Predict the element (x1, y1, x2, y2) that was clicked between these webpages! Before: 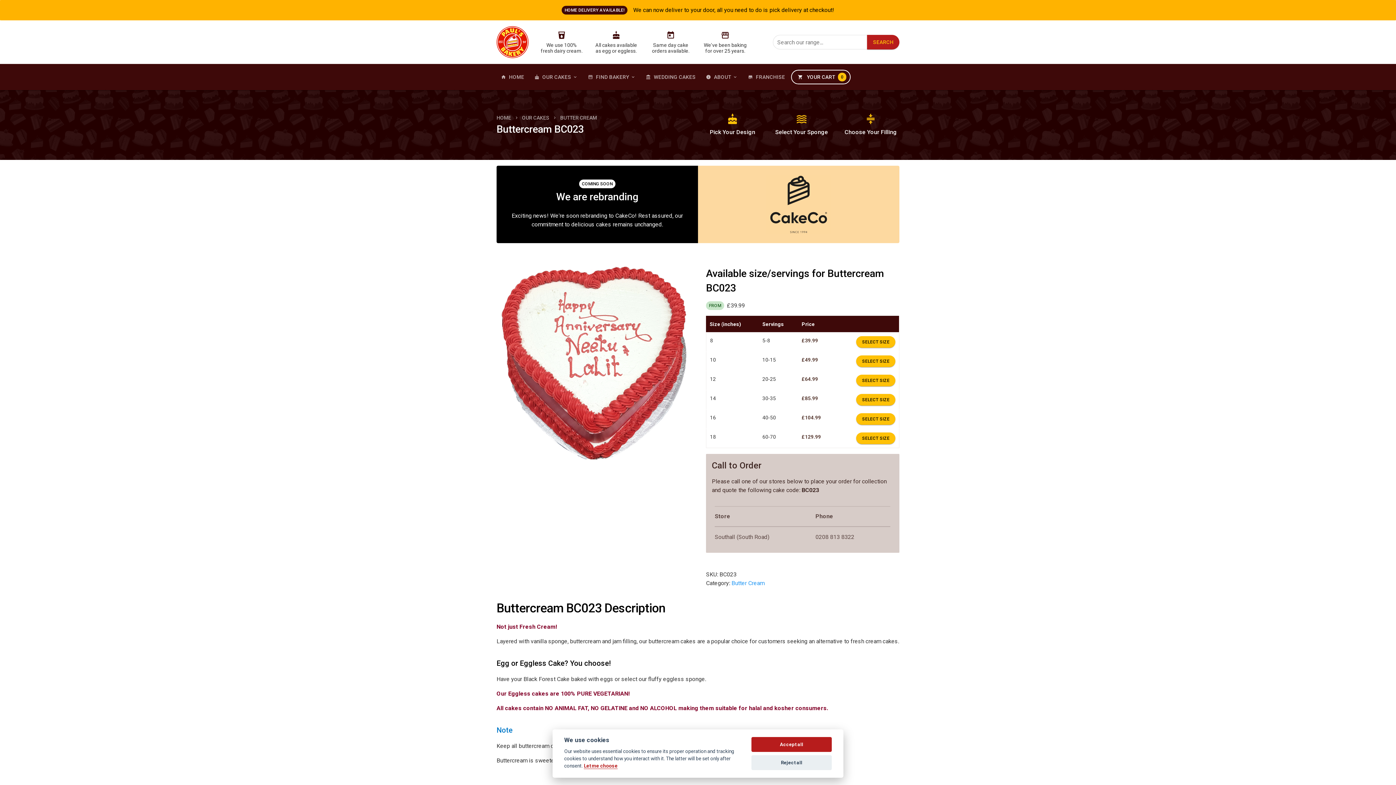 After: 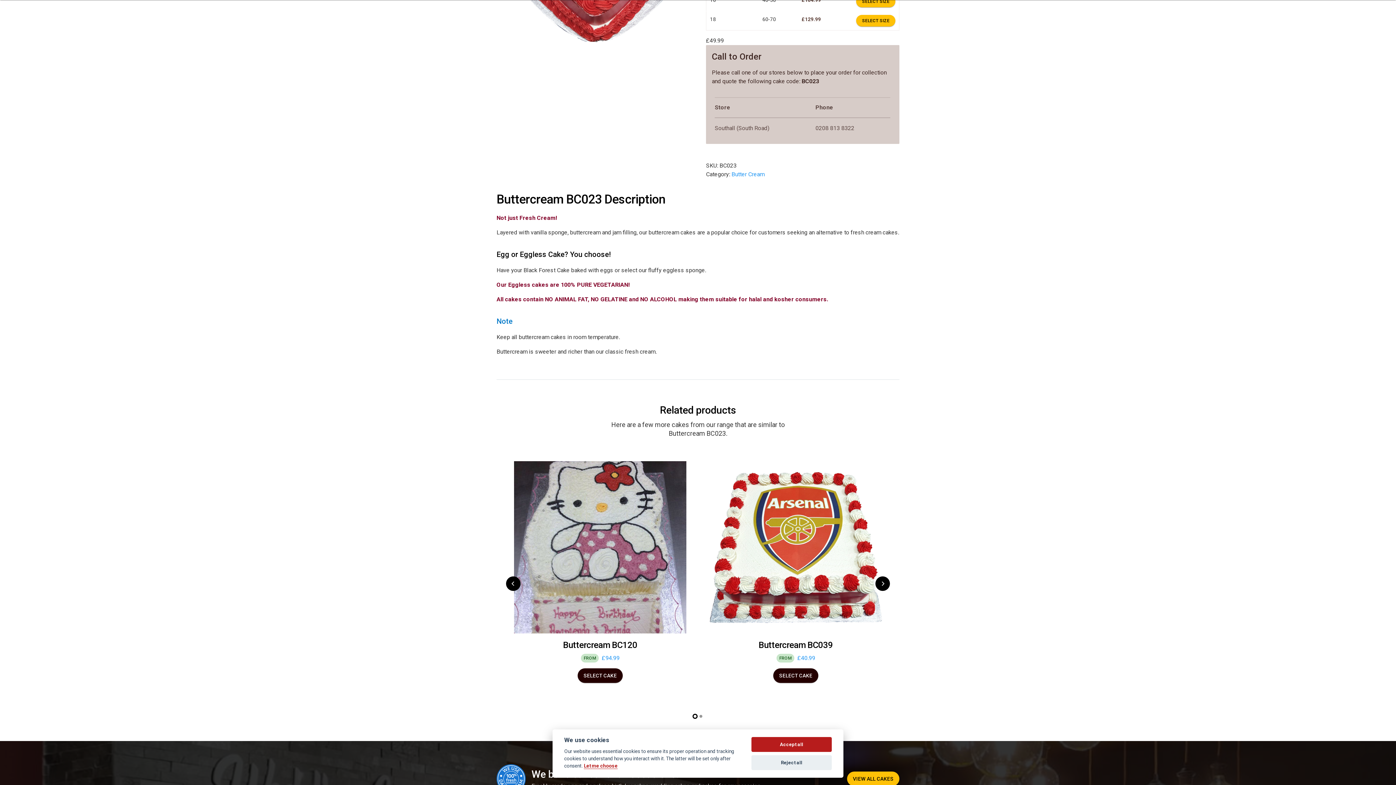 Action: label: SELECT SIZE bbox: (856, 355, 895, 367)